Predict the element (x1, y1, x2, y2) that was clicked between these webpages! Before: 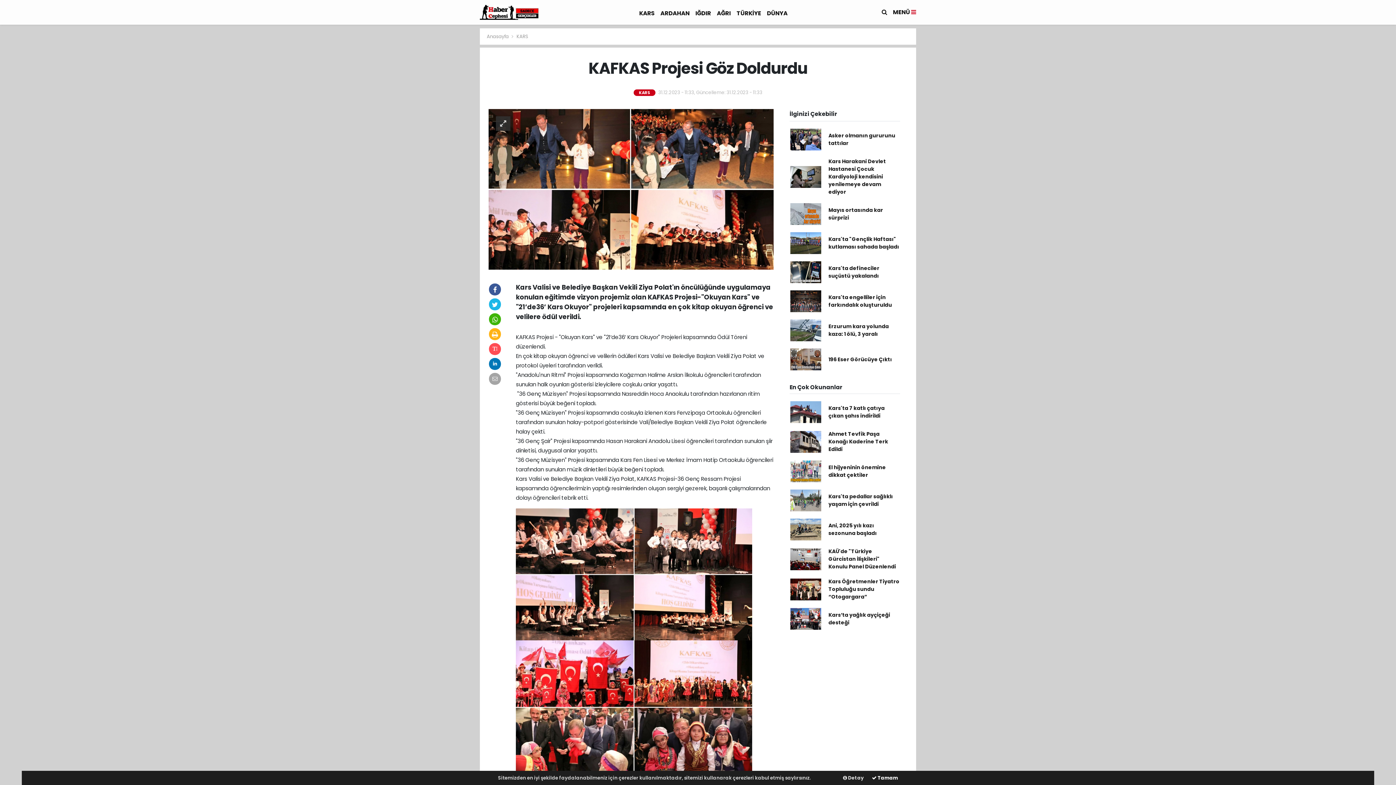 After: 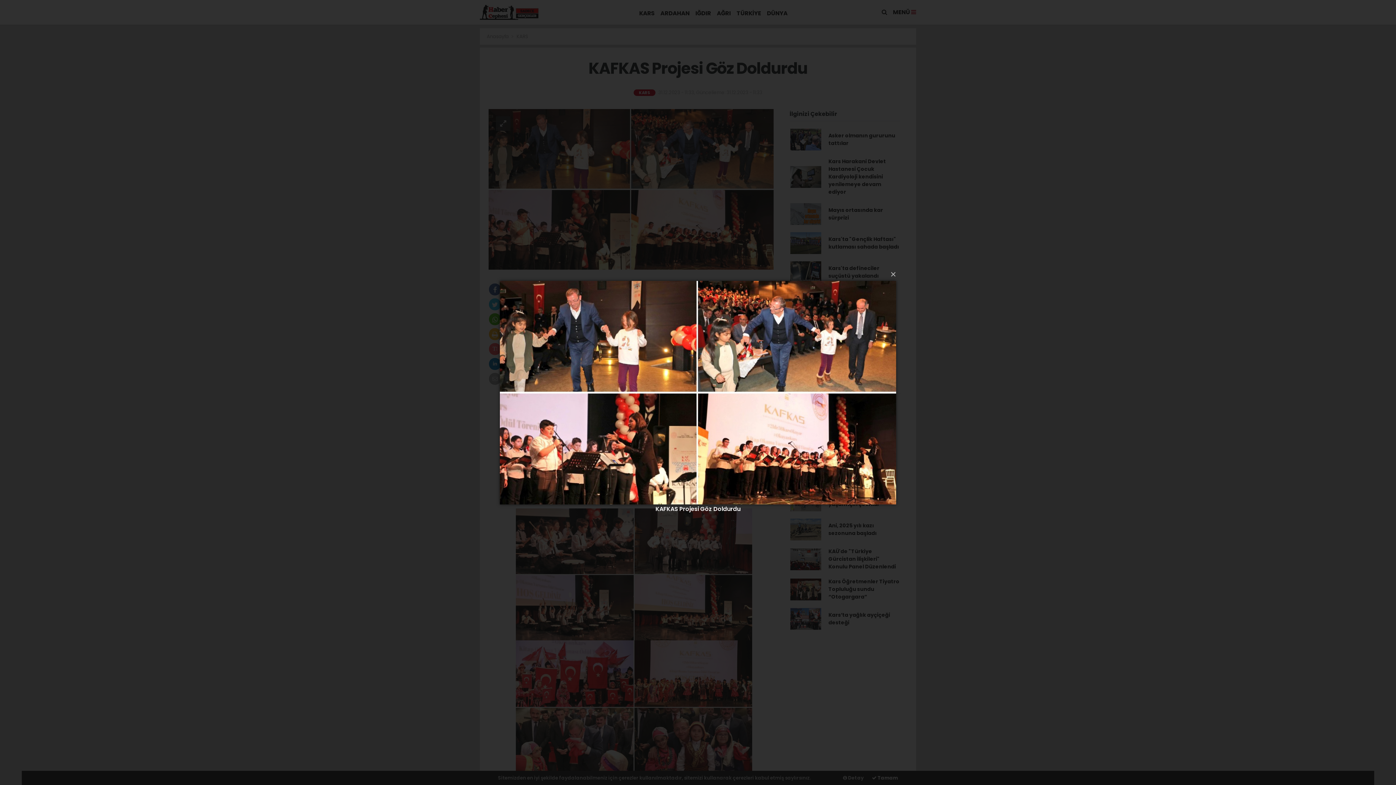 Action: bbox: (488, 185, 773, 192)